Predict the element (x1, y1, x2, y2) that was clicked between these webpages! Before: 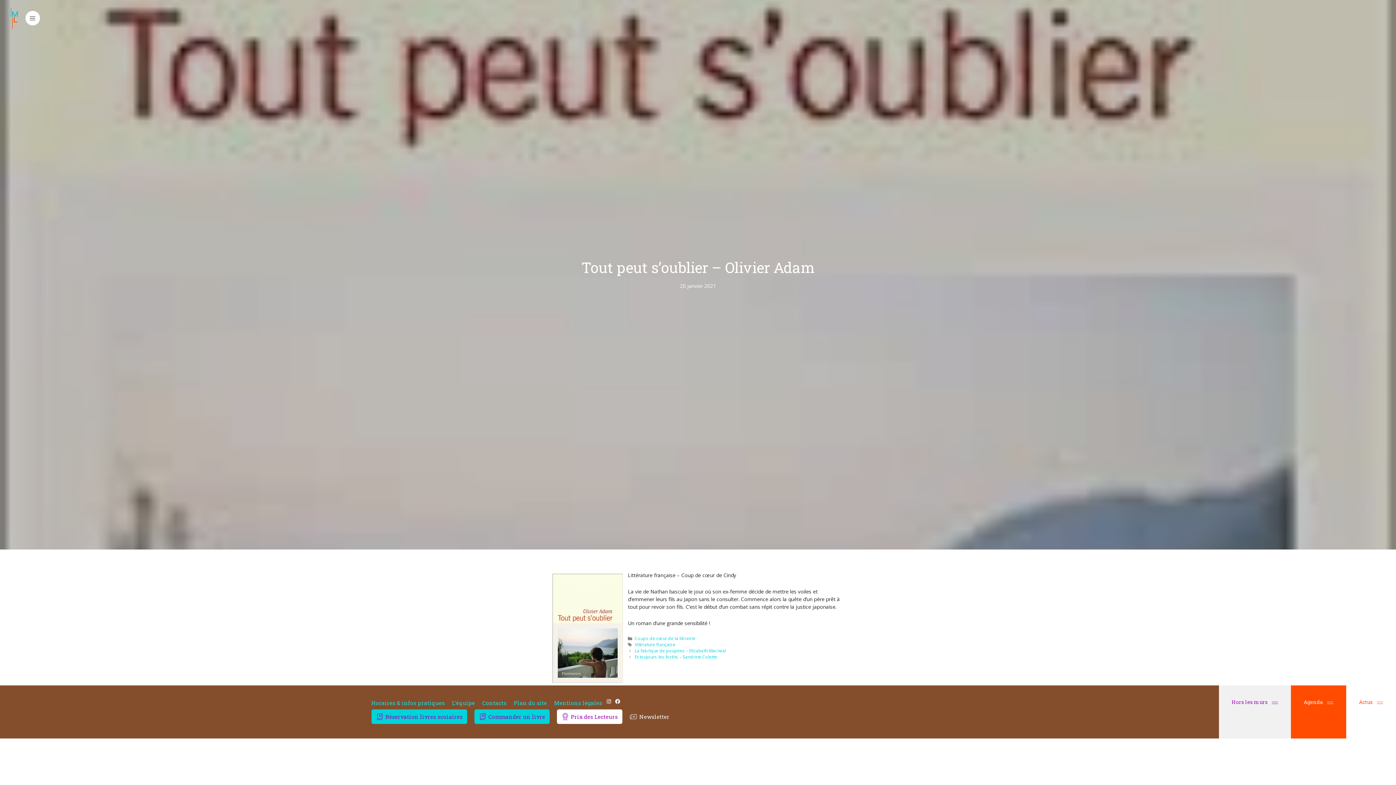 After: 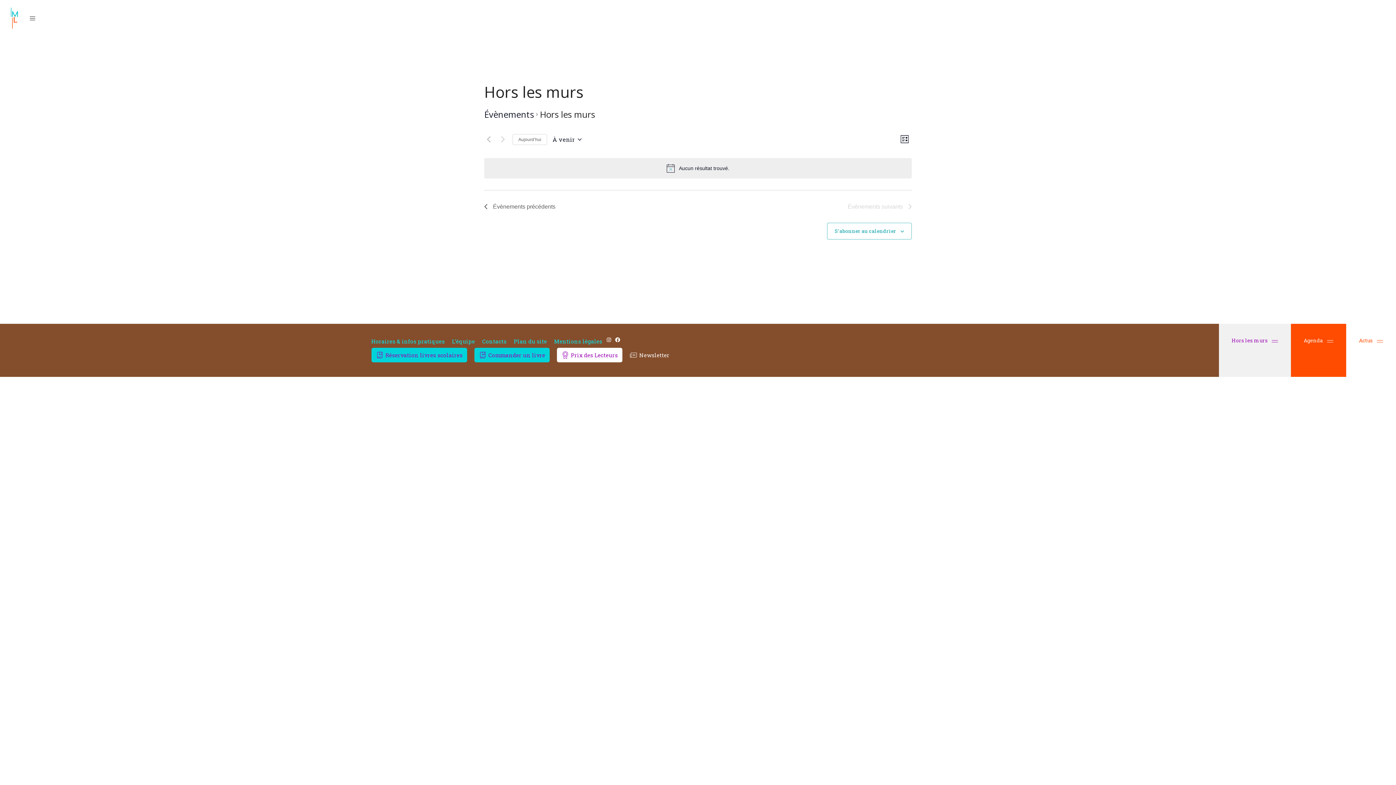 Action: label: Hors les murs  bbox: (1232, 698, 1278, 706)